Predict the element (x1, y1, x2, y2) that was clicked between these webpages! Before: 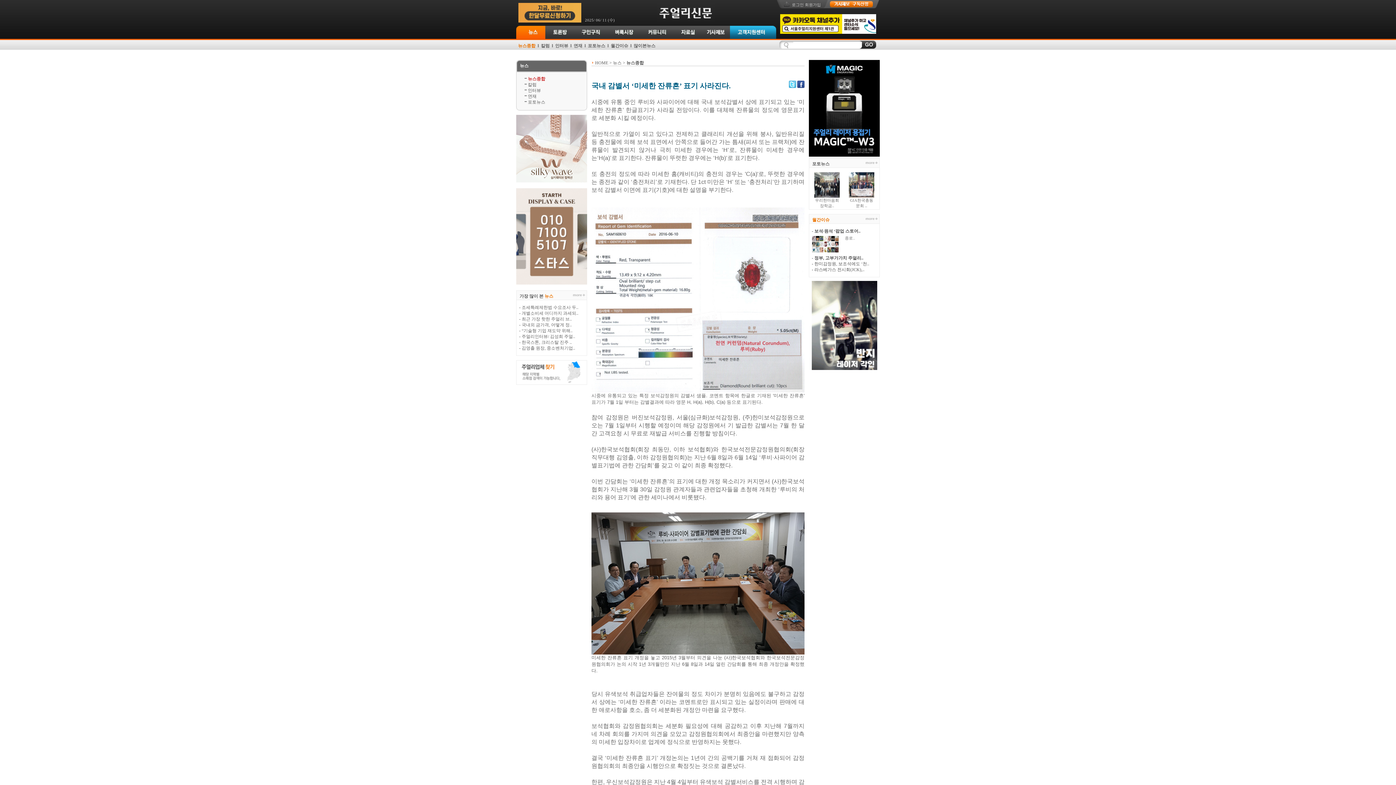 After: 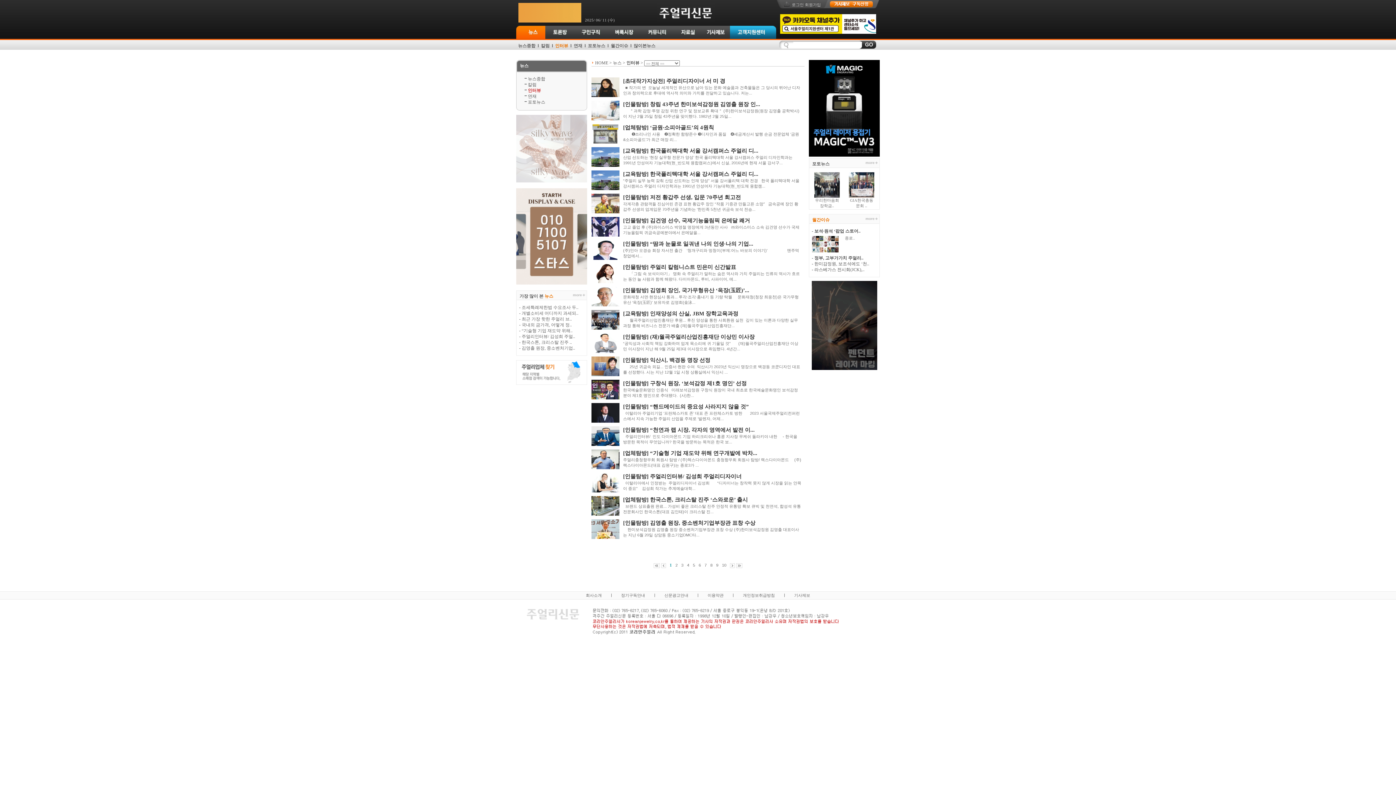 Action: bbox: (528, 88, 541, 92) label: 인터뷰